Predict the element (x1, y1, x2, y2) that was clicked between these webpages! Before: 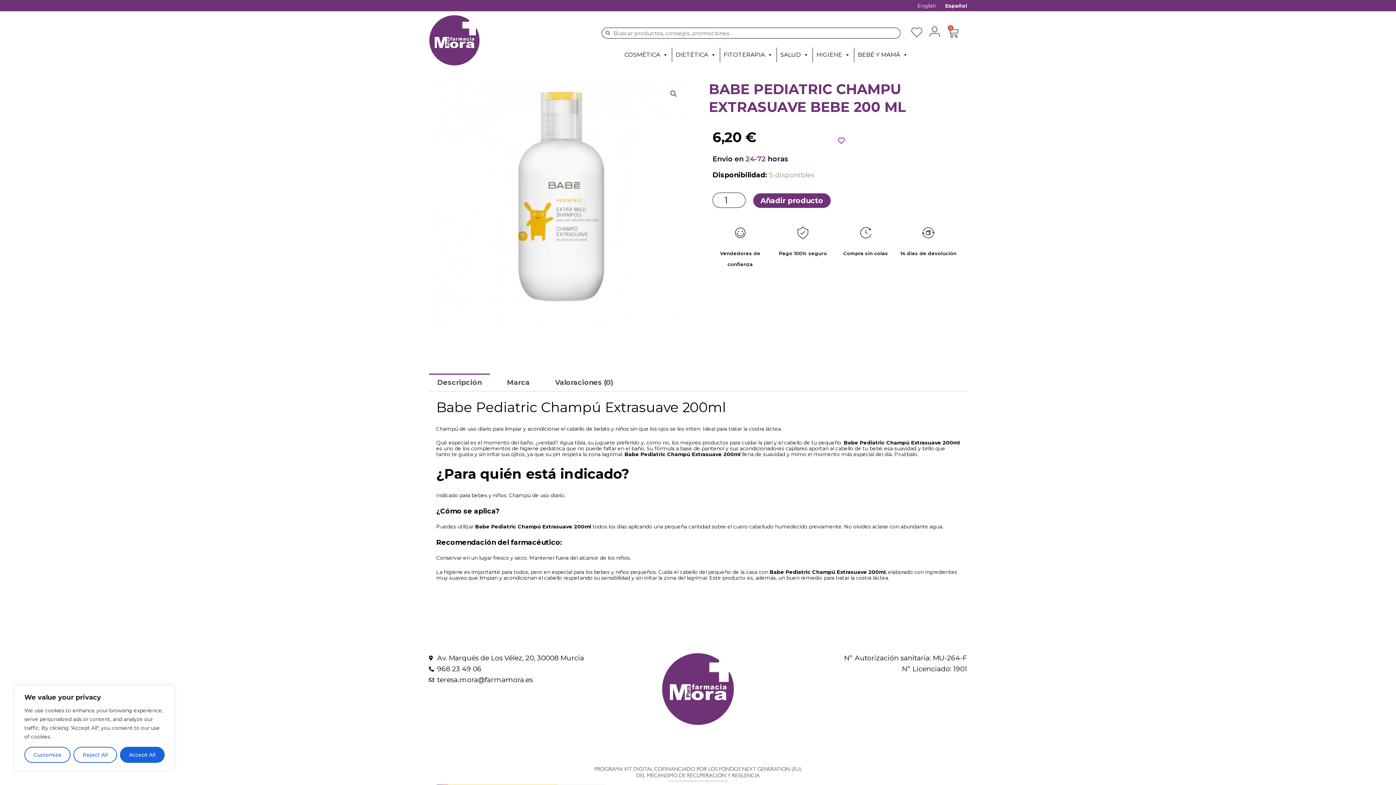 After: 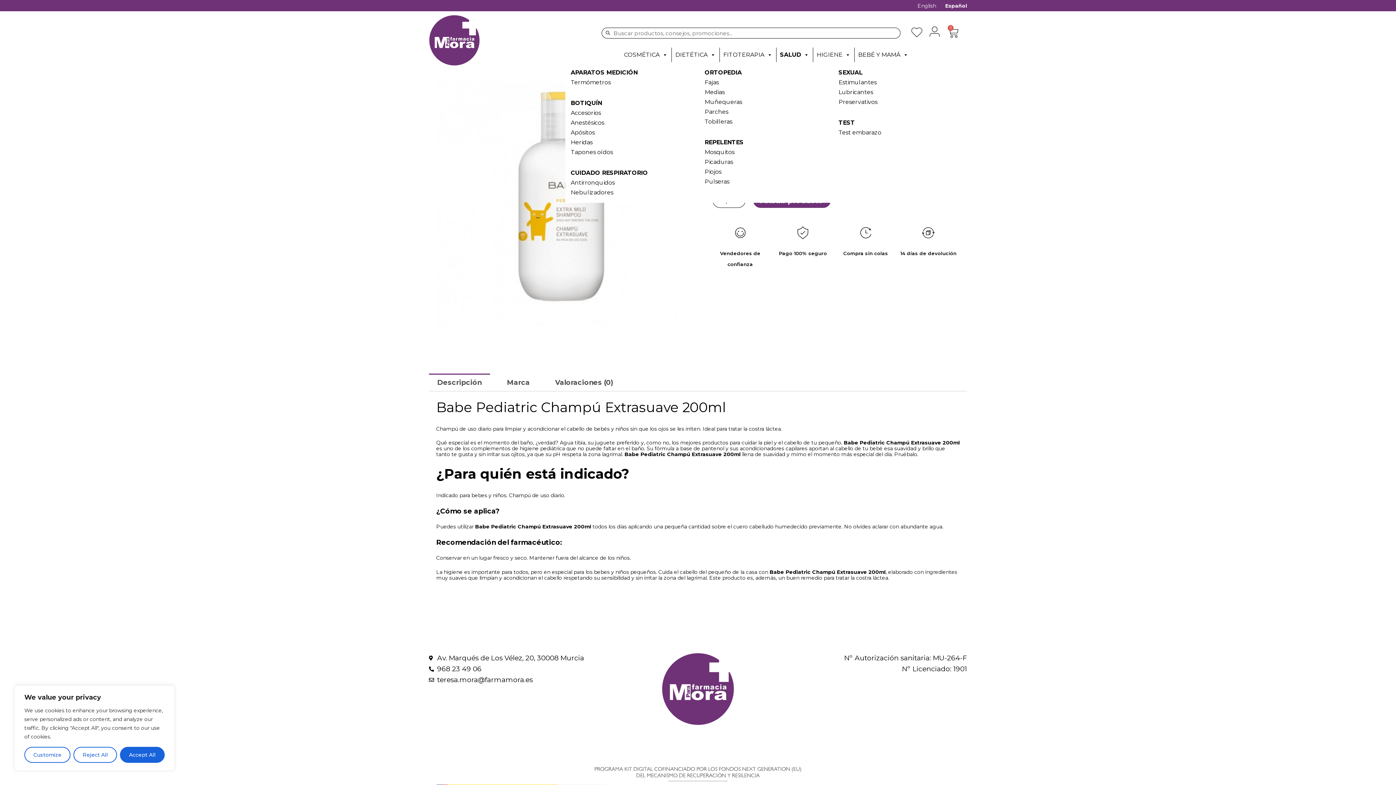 Action: label: SALUD bbox: (776, 47, 812, 62)